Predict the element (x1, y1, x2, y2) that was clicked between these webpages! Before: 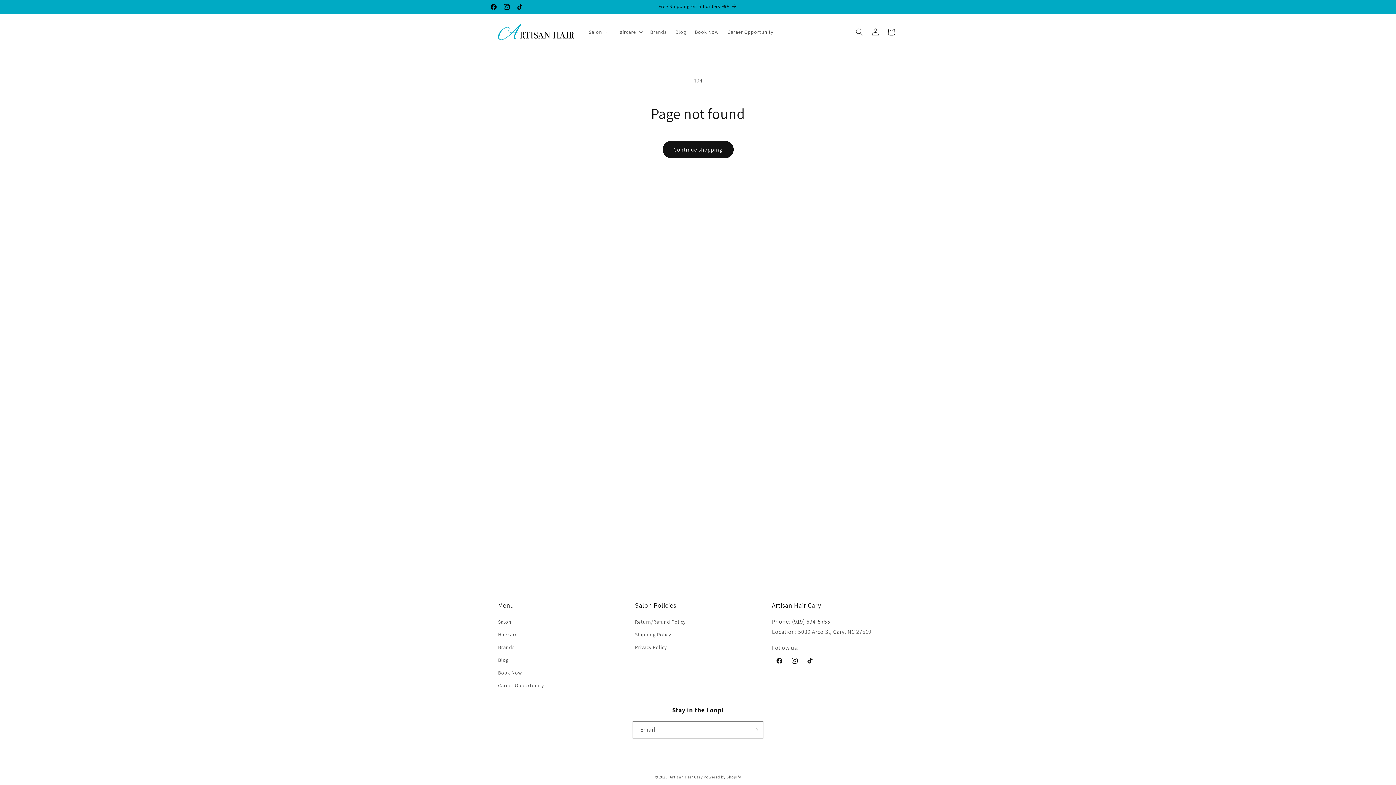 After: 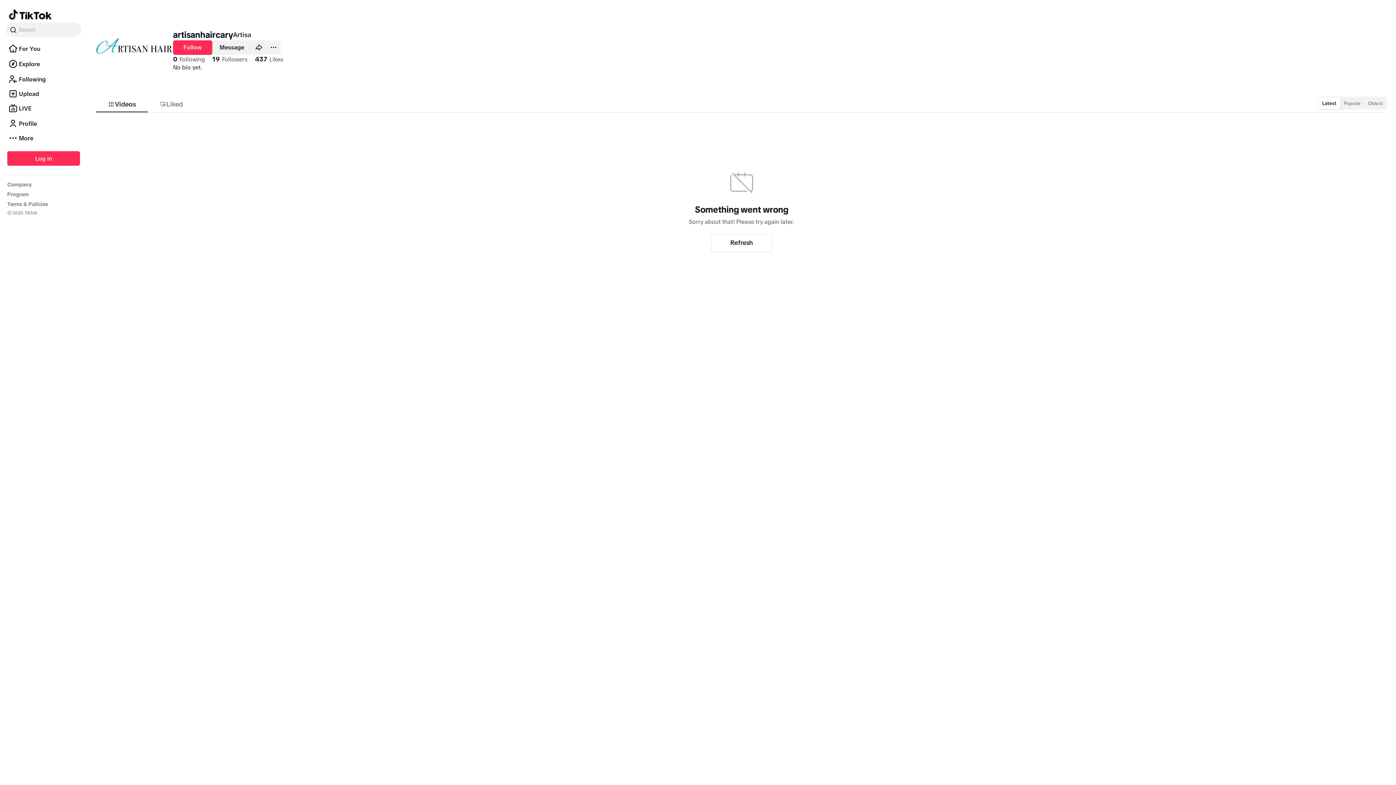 Action: label: TikTok bbox: (513, 0, 526, 13)